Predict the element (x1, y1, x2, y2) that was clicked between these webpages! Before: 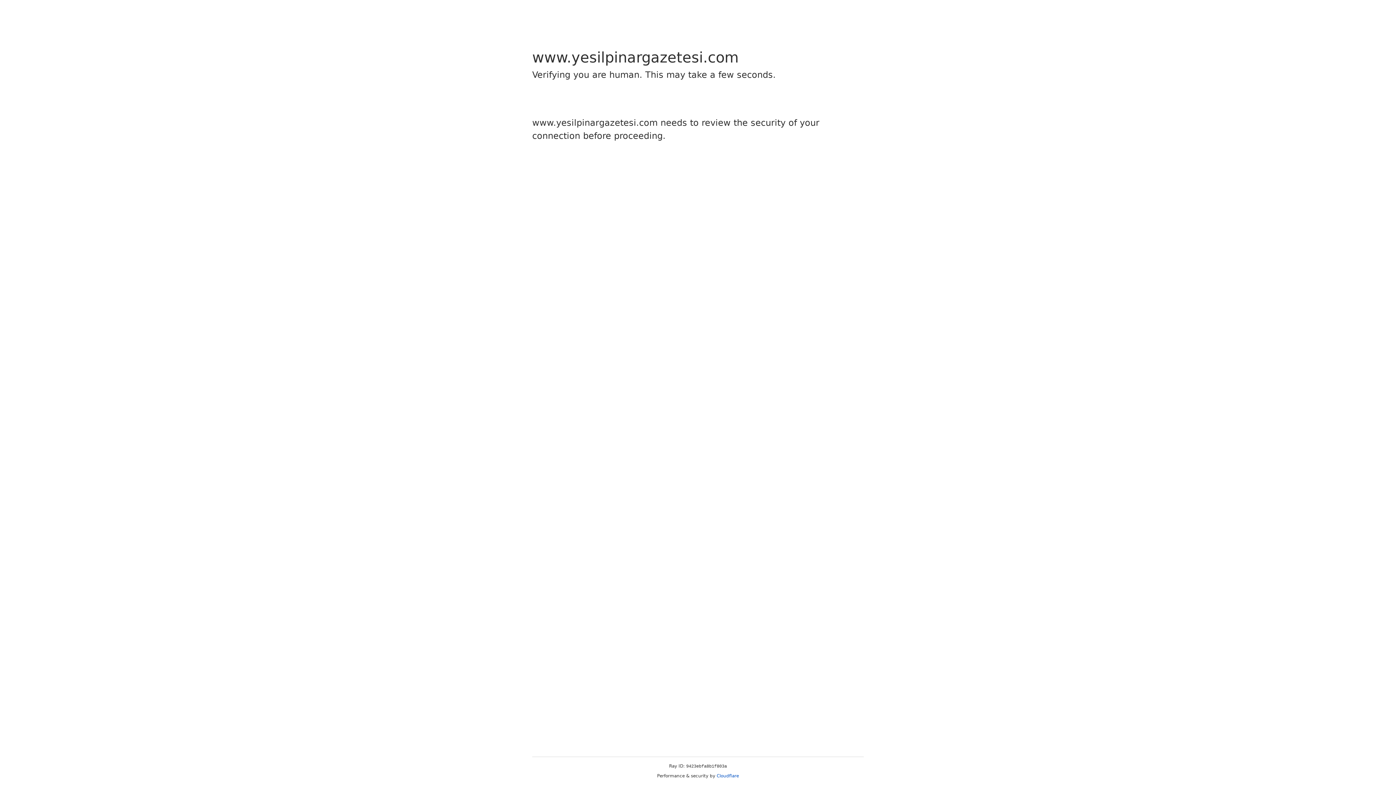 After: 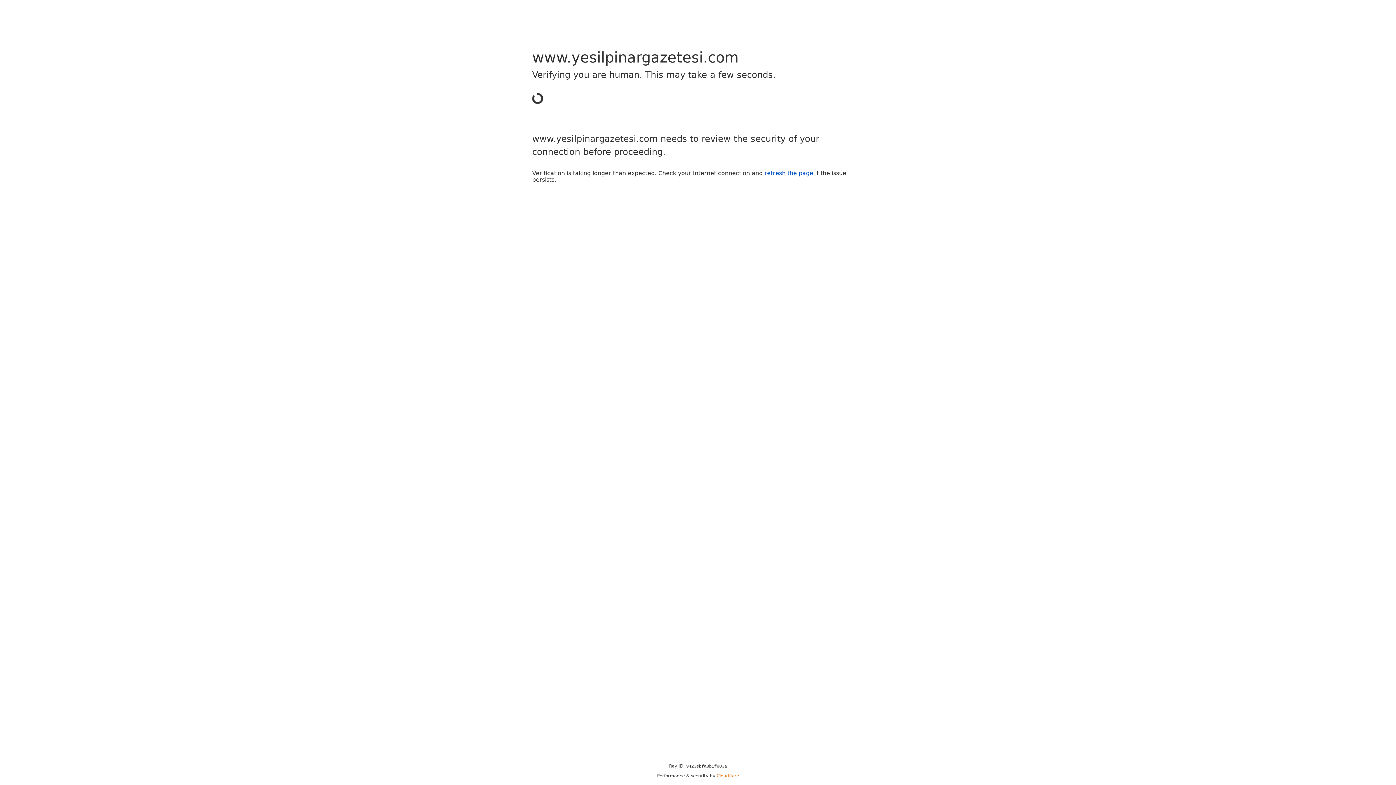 Action: bbox: (716, 773, 739, 778) label: Cloudflare